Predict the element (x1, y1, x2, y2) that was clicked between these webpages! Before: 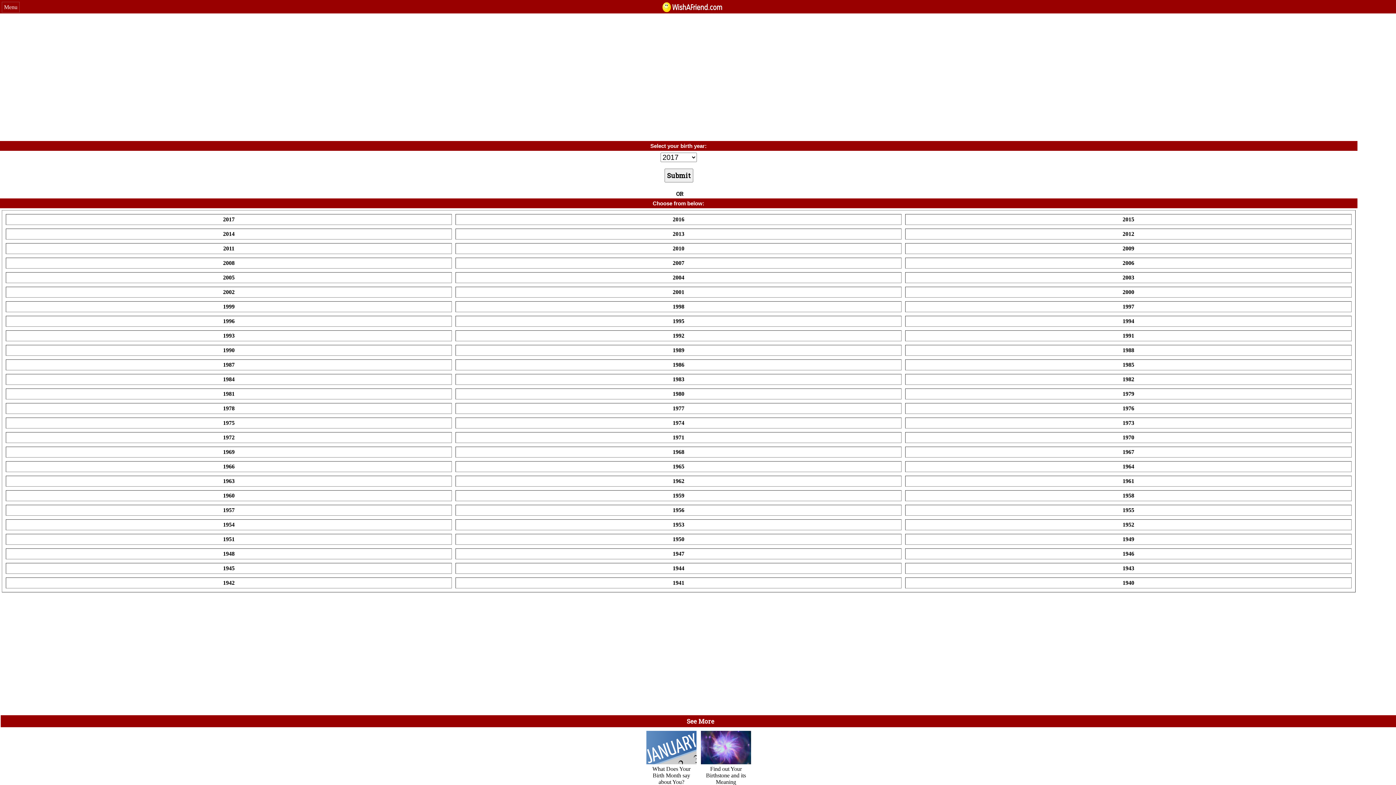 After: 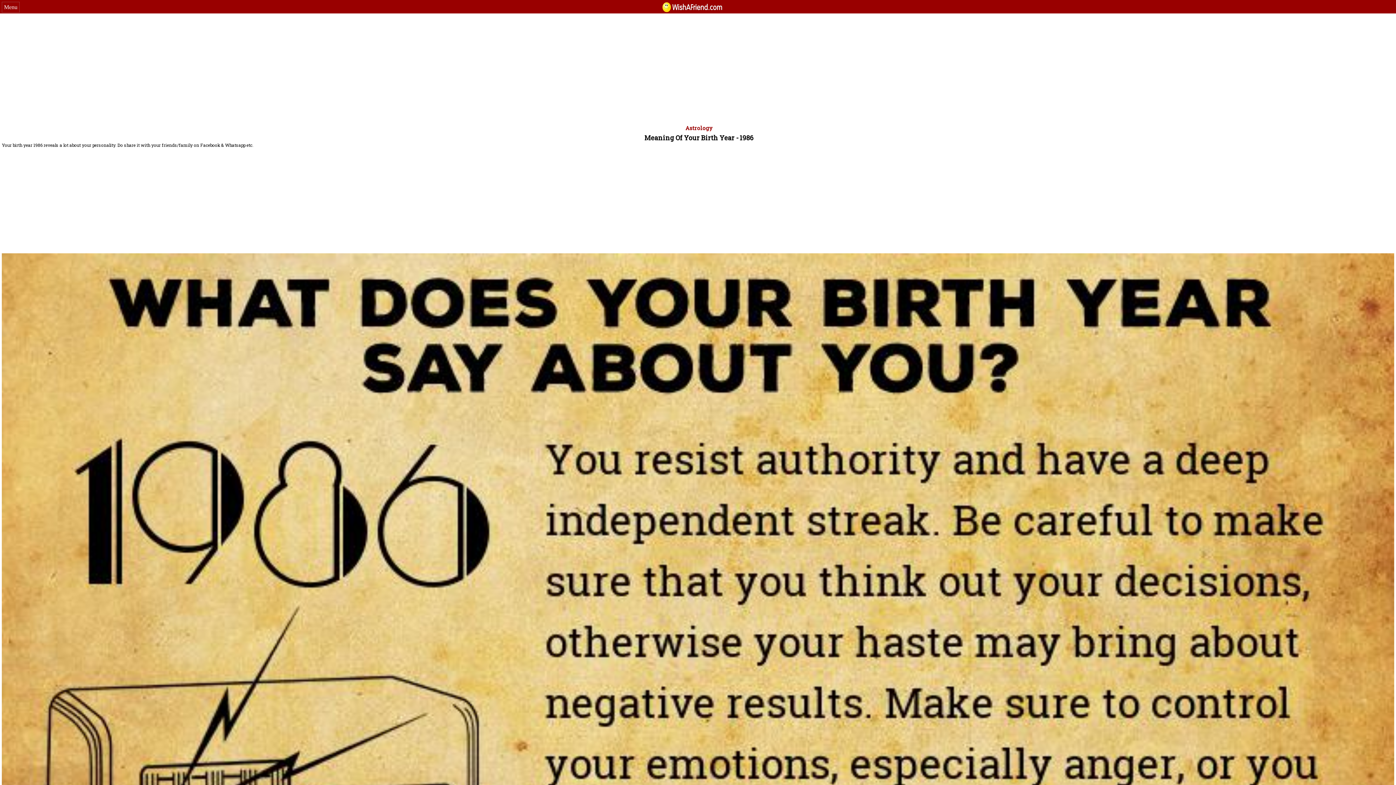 Action: label: 1986 bbox: (672, 361, 684, 368)